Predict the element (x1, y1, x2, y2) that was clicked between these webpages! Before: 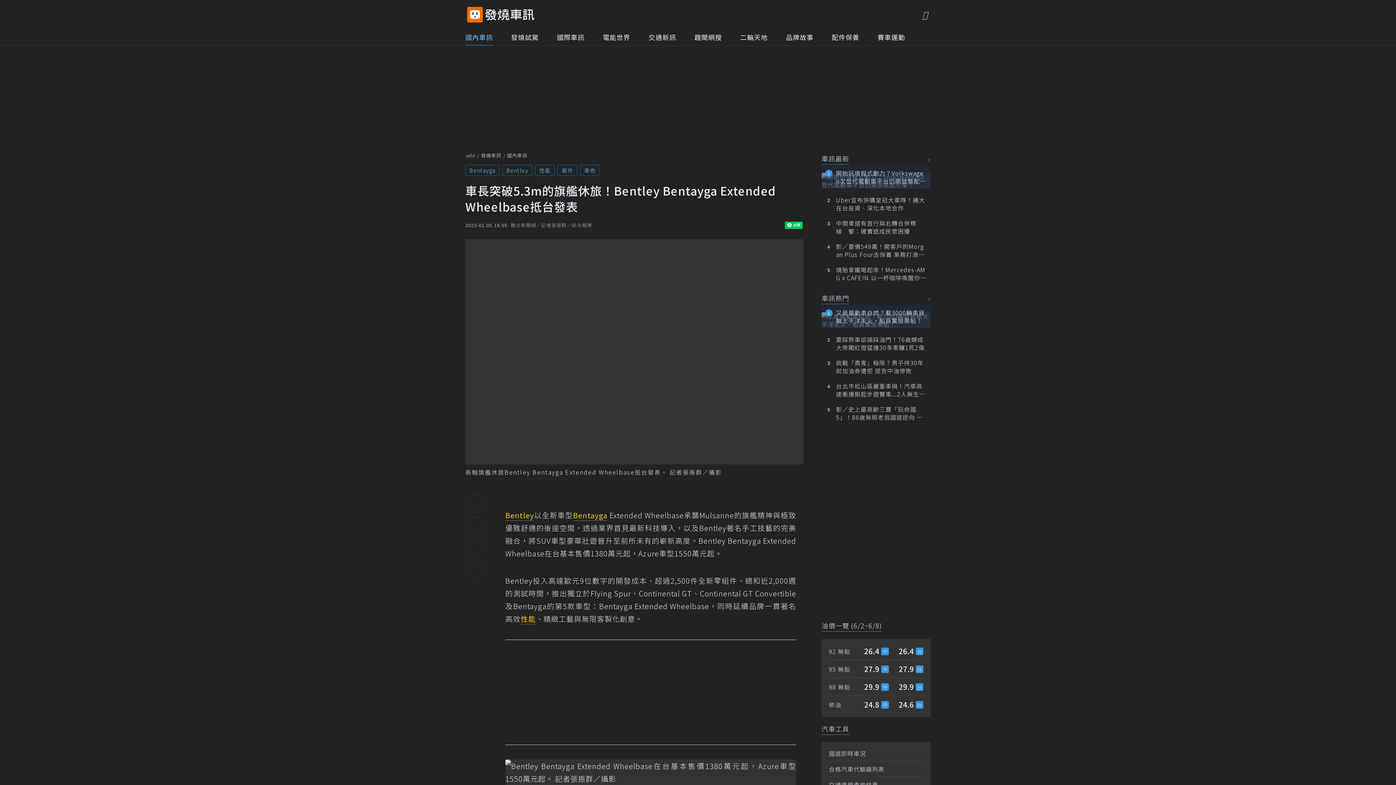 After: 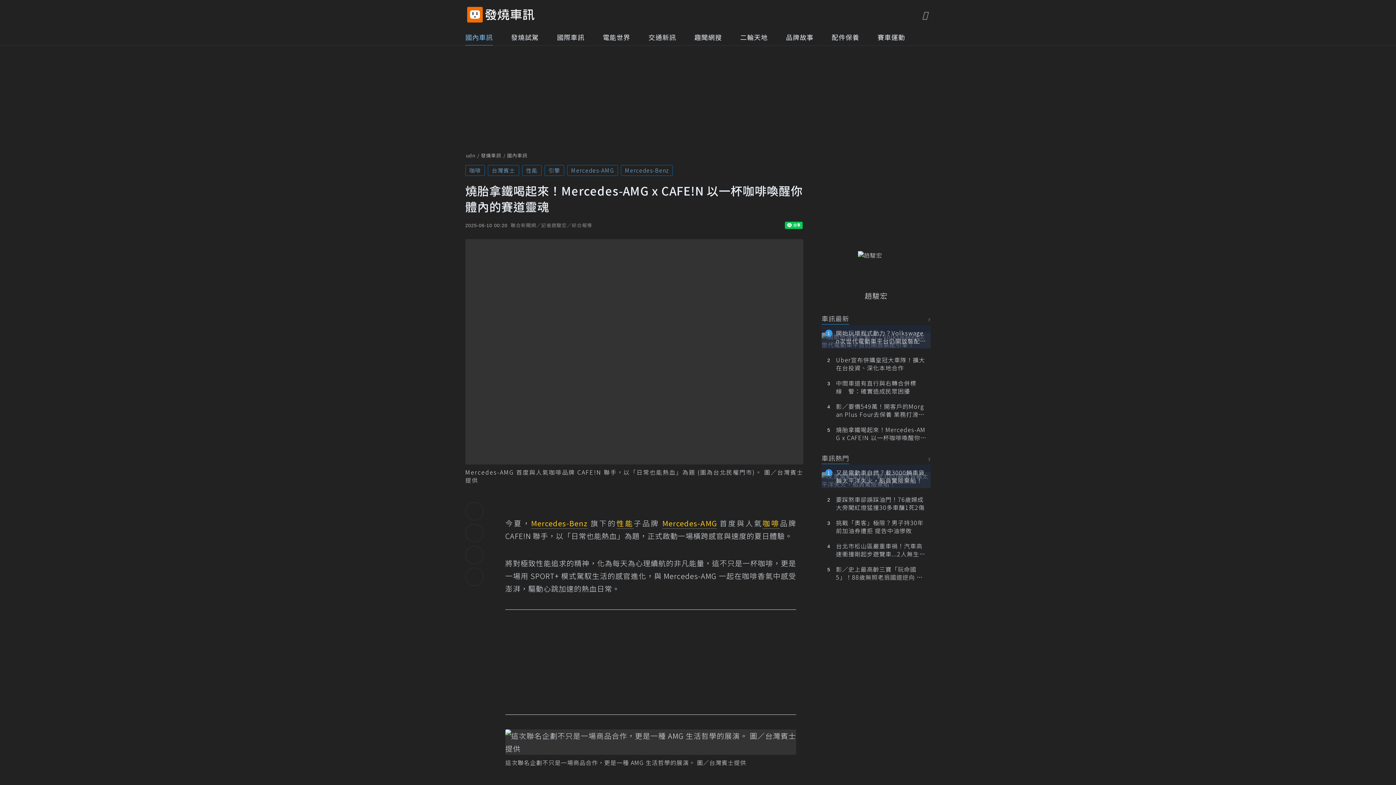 Action: label: 燒胎拿鐵喝起來！Mercedes-AMG x CAFE!N 以一杯咖啡喚醒你體內的賽道靈魂 bbox: (821, 262, 930, 285)